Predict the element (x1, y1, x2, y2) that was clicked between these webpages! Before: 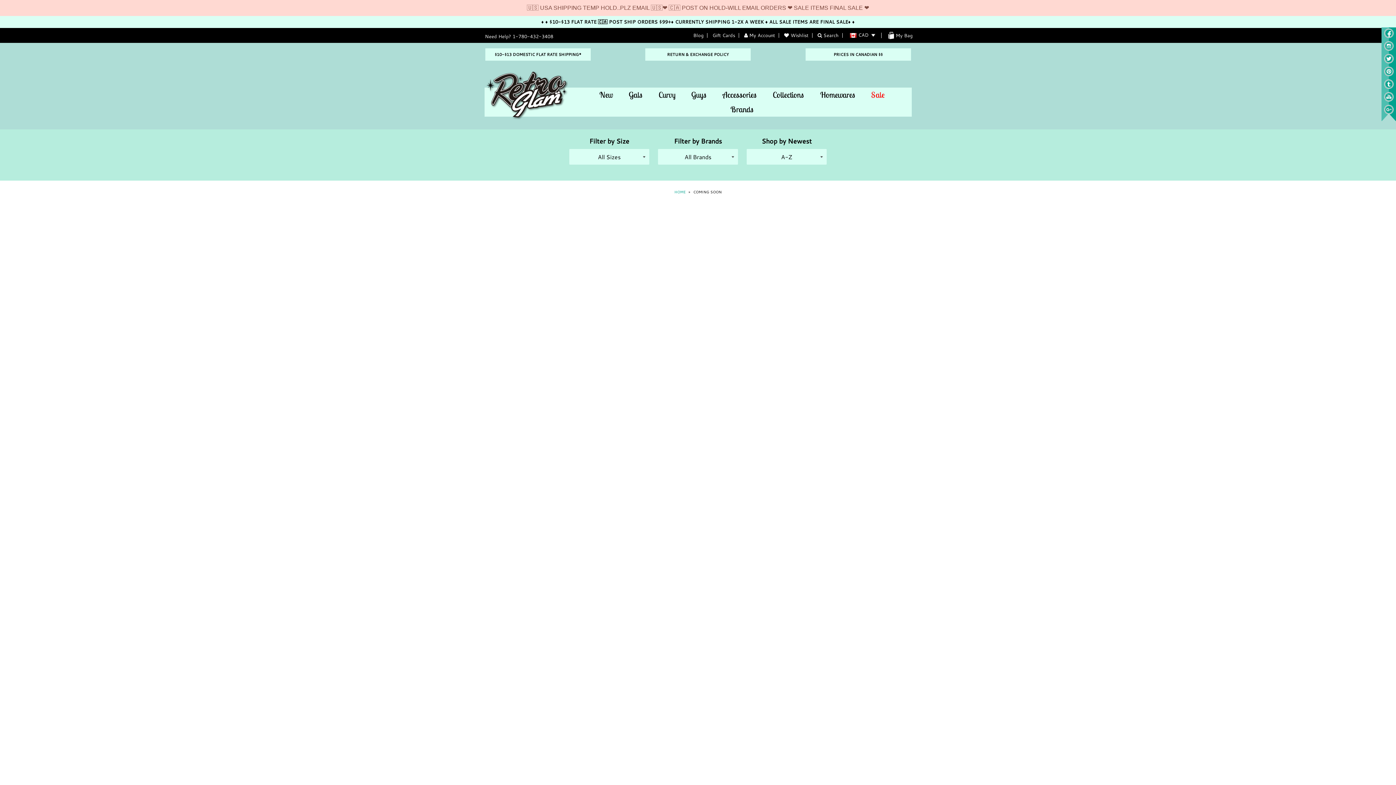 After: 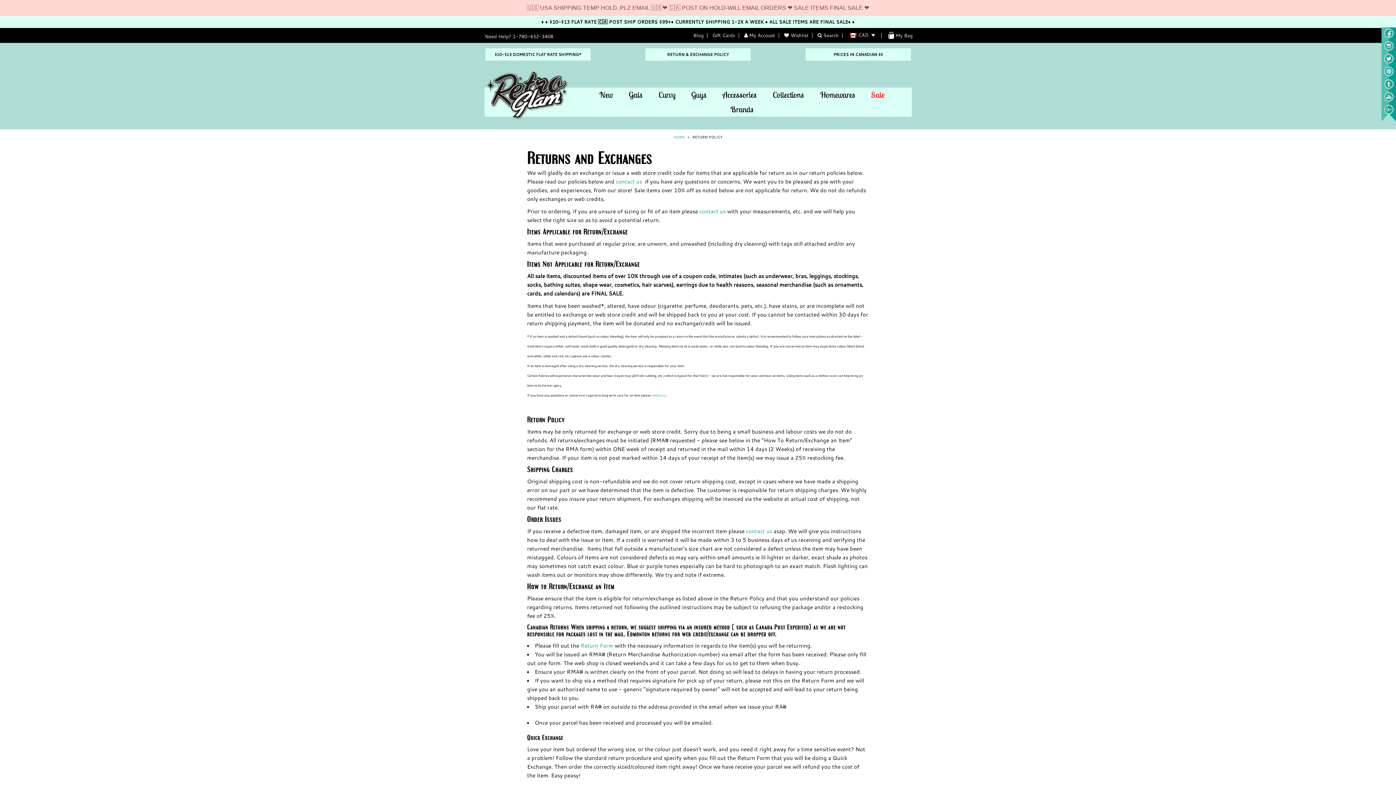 Action: bbox: (645, 48, 750, 60) label: RETURN & EXCHANGE POLICY
